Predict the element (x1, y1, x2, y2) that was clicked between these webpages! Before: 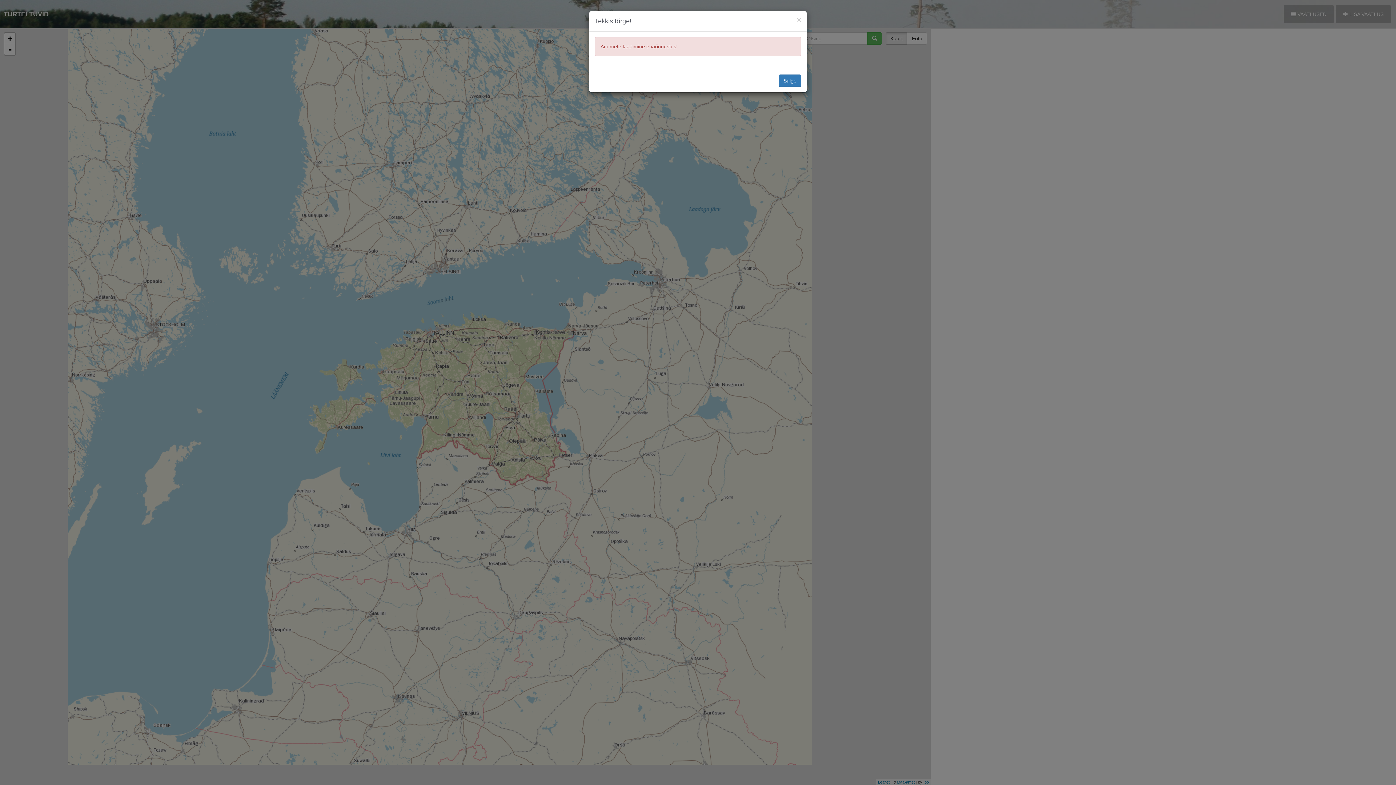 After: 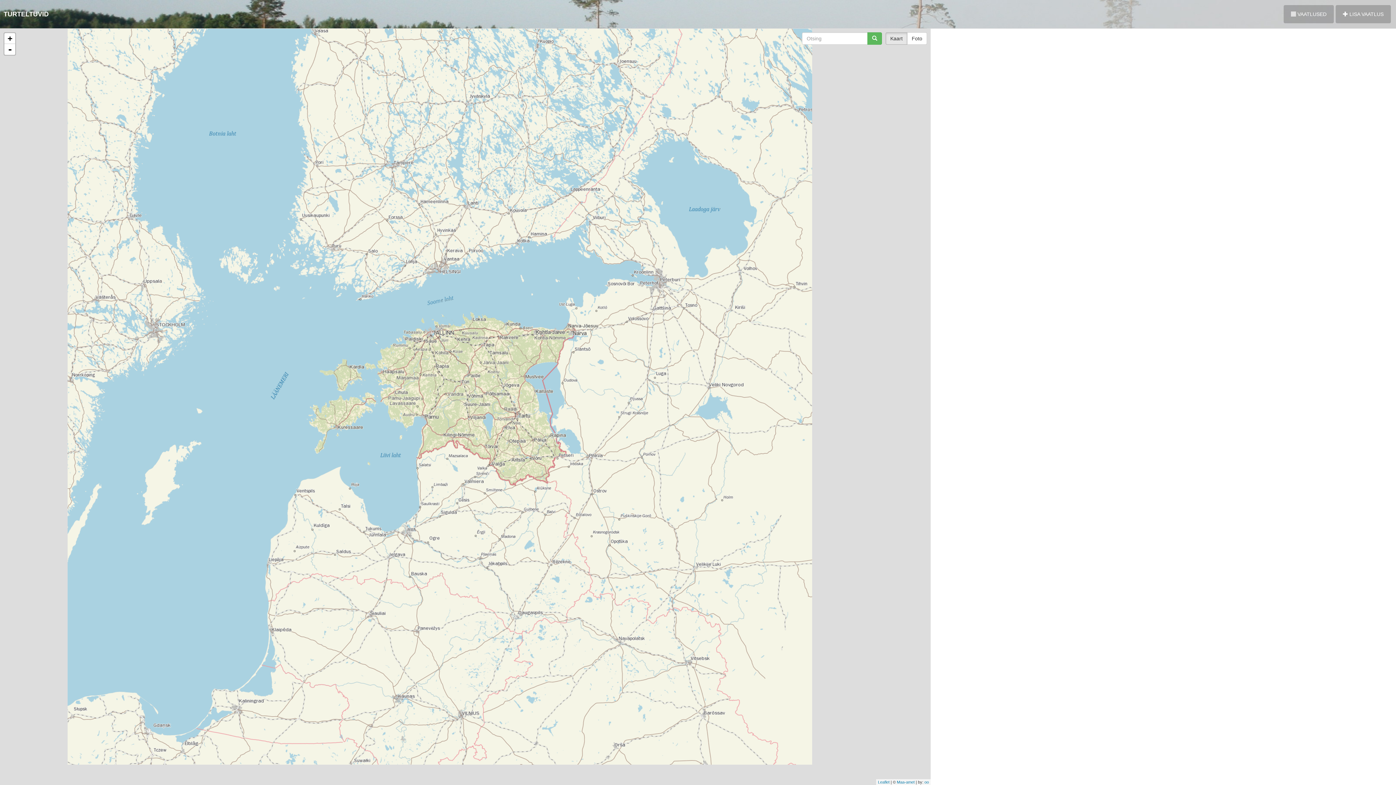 Action: bbox: (797, 16, 801, 23) label: ×